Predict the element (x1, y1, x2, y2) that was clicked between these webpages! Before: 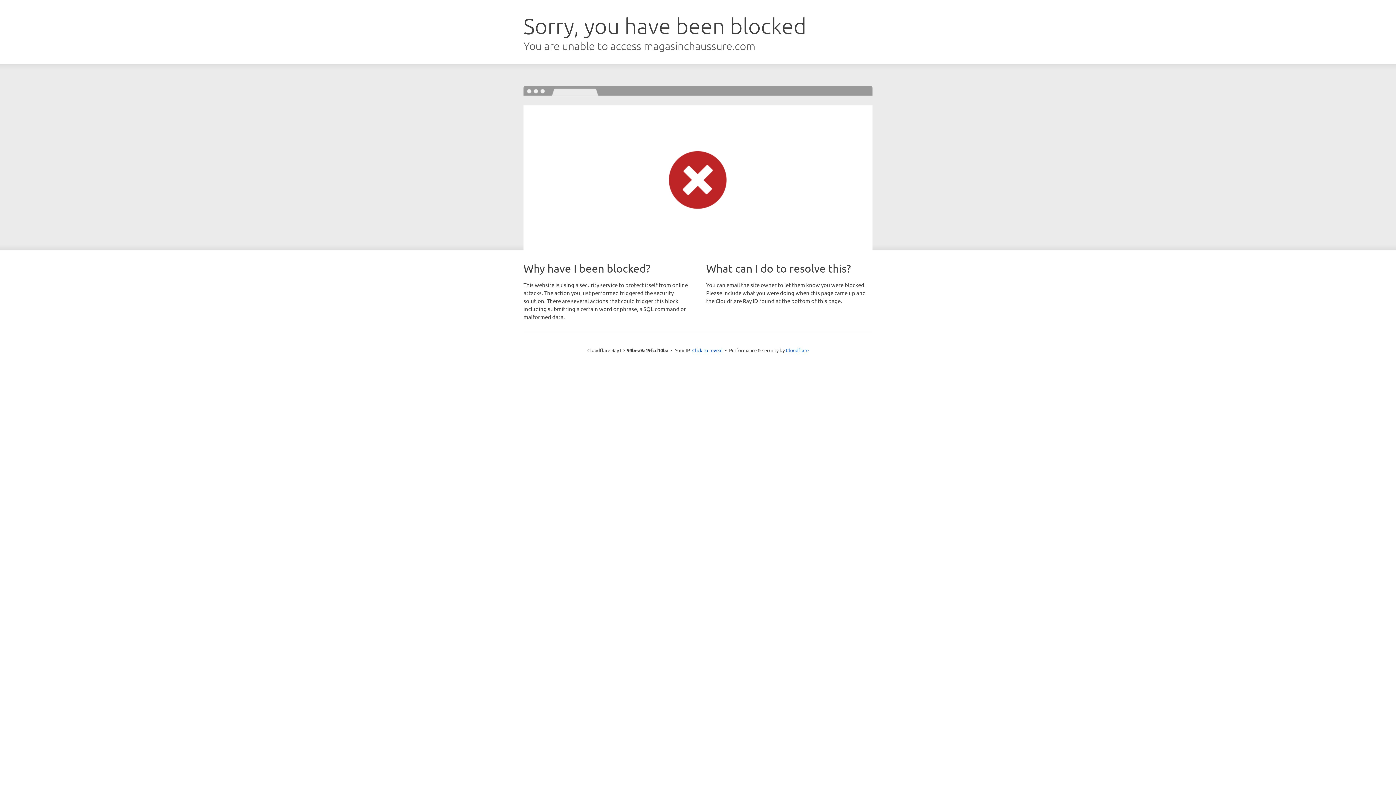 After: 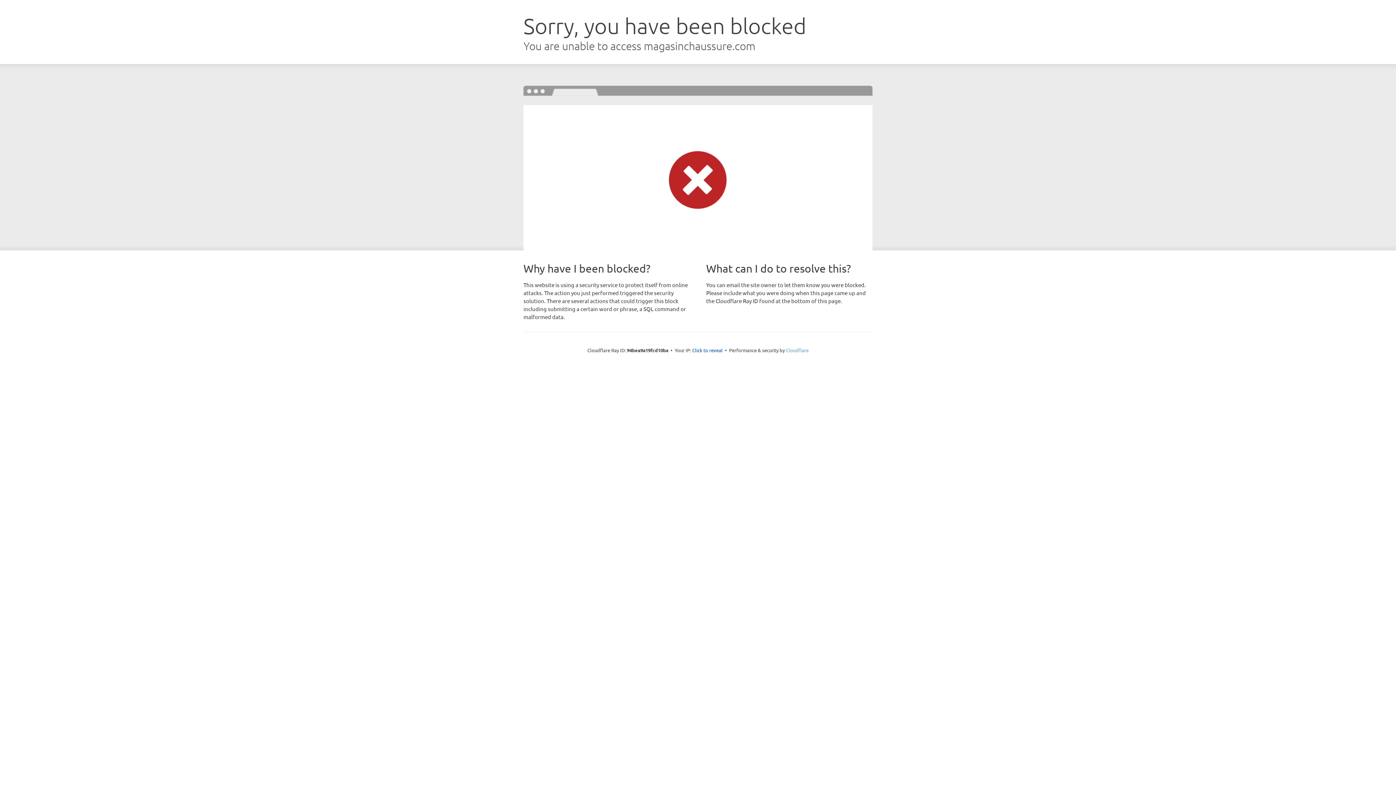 Action: label: Cloudflare bbox: (786, 347, 808, 353)